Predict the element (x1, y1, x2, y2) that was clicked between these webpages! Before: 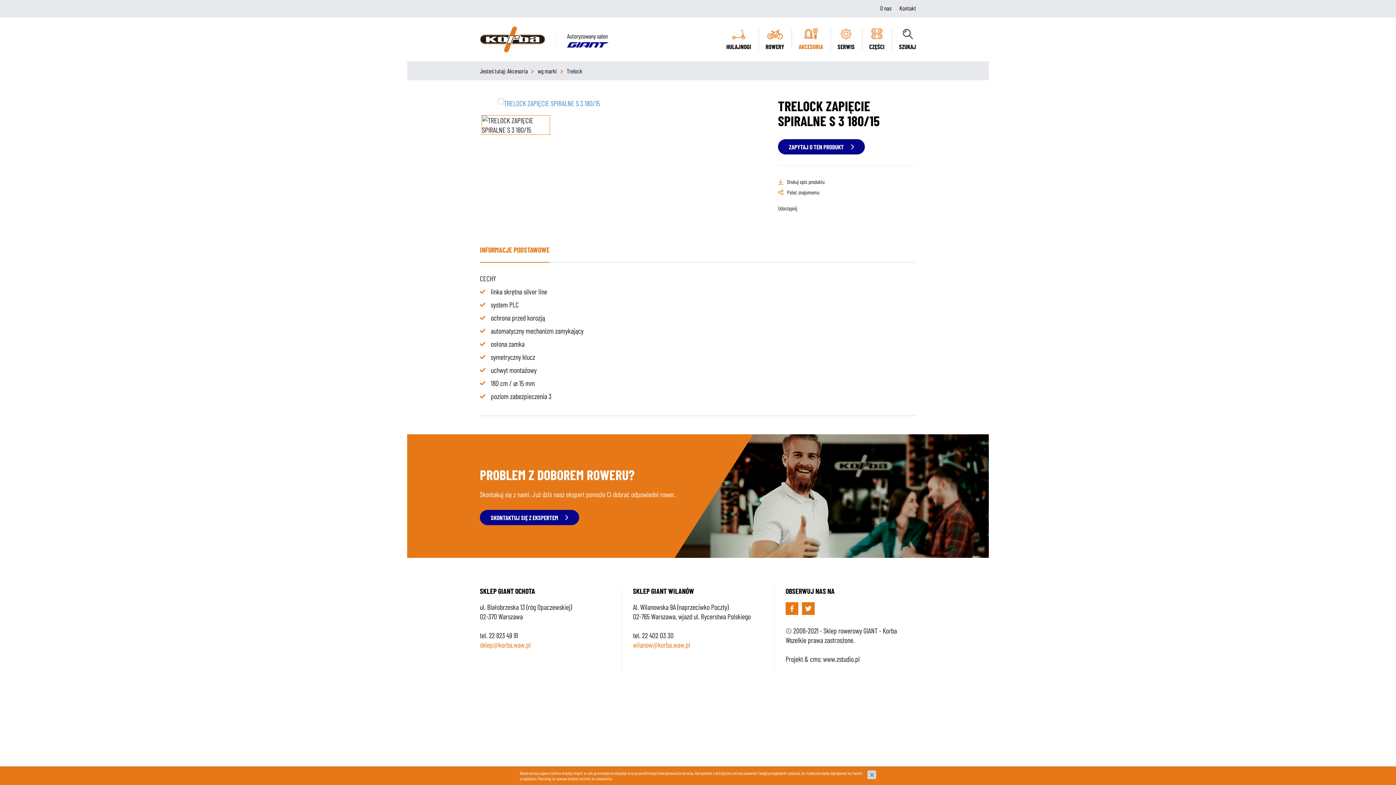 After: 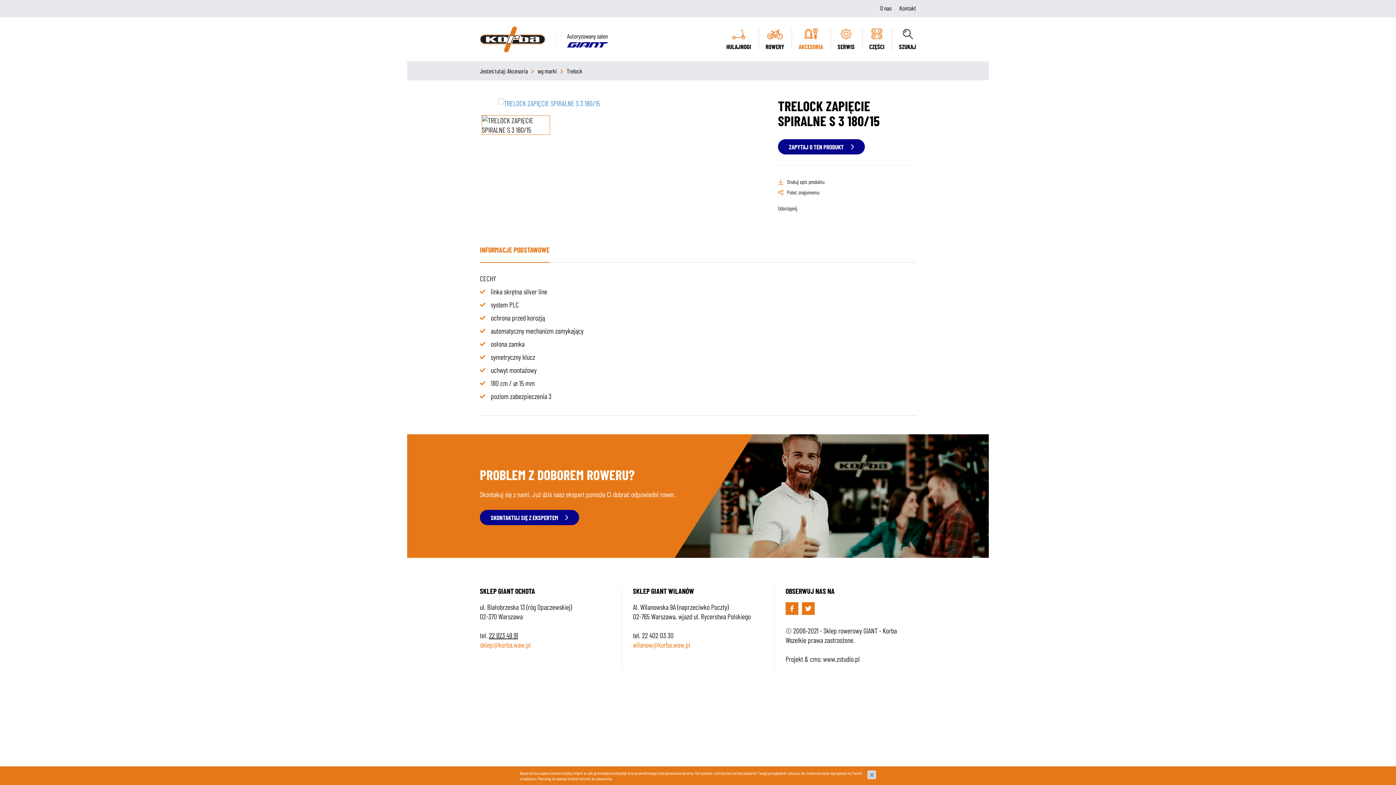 Action: label: 22 823 49 91 bbox: (489, 631, 518, 640)